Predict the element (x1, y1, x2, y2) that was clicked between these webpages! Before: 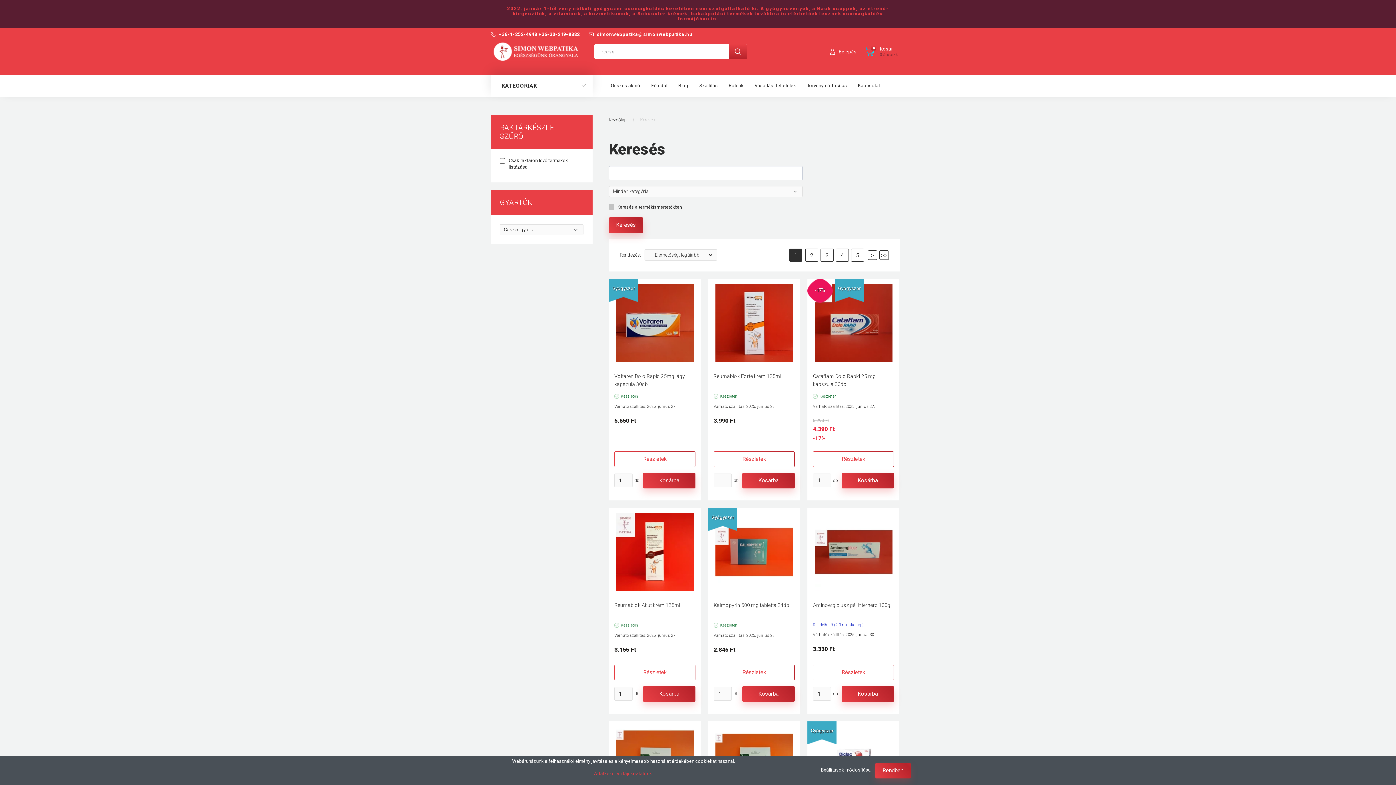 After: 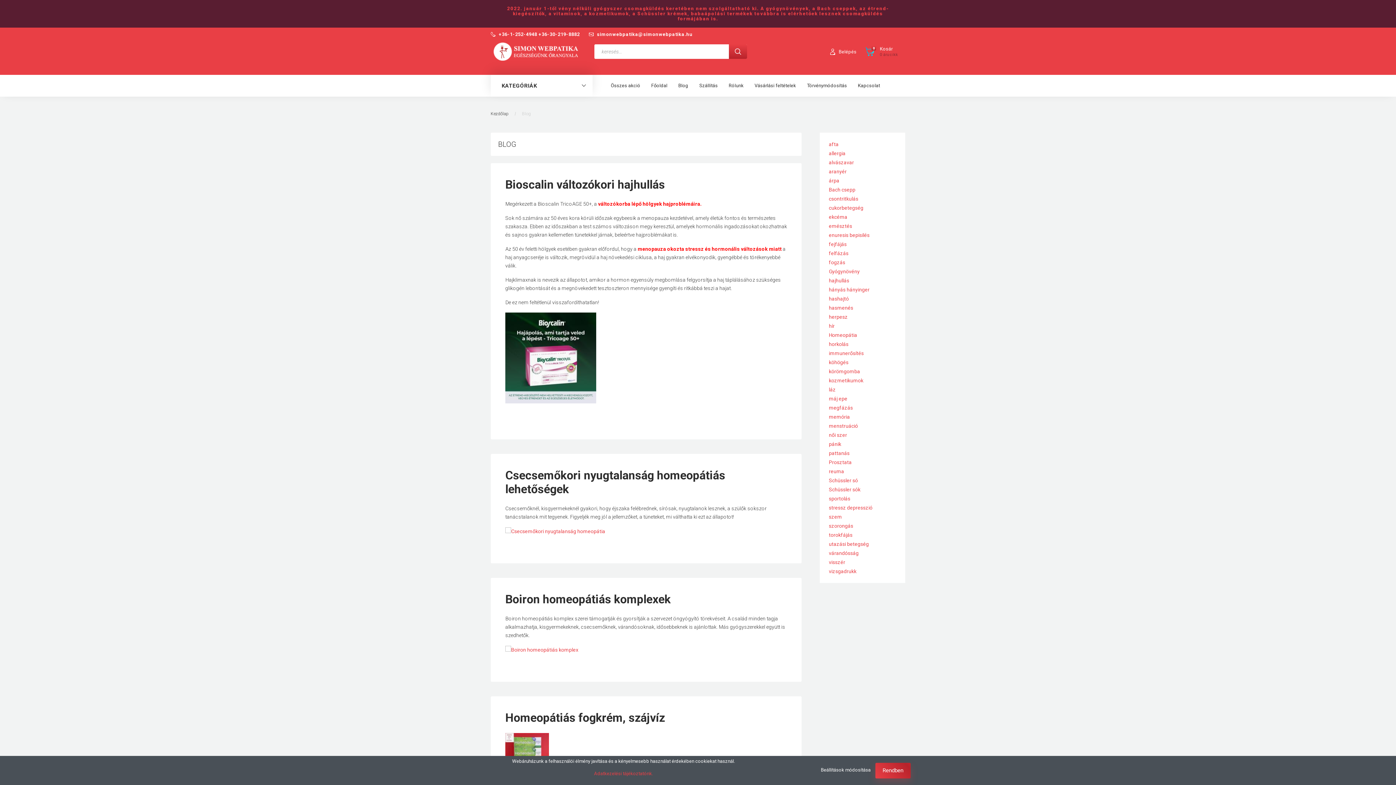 Action: label: Blog bbox: (673, 74, 694, 96)